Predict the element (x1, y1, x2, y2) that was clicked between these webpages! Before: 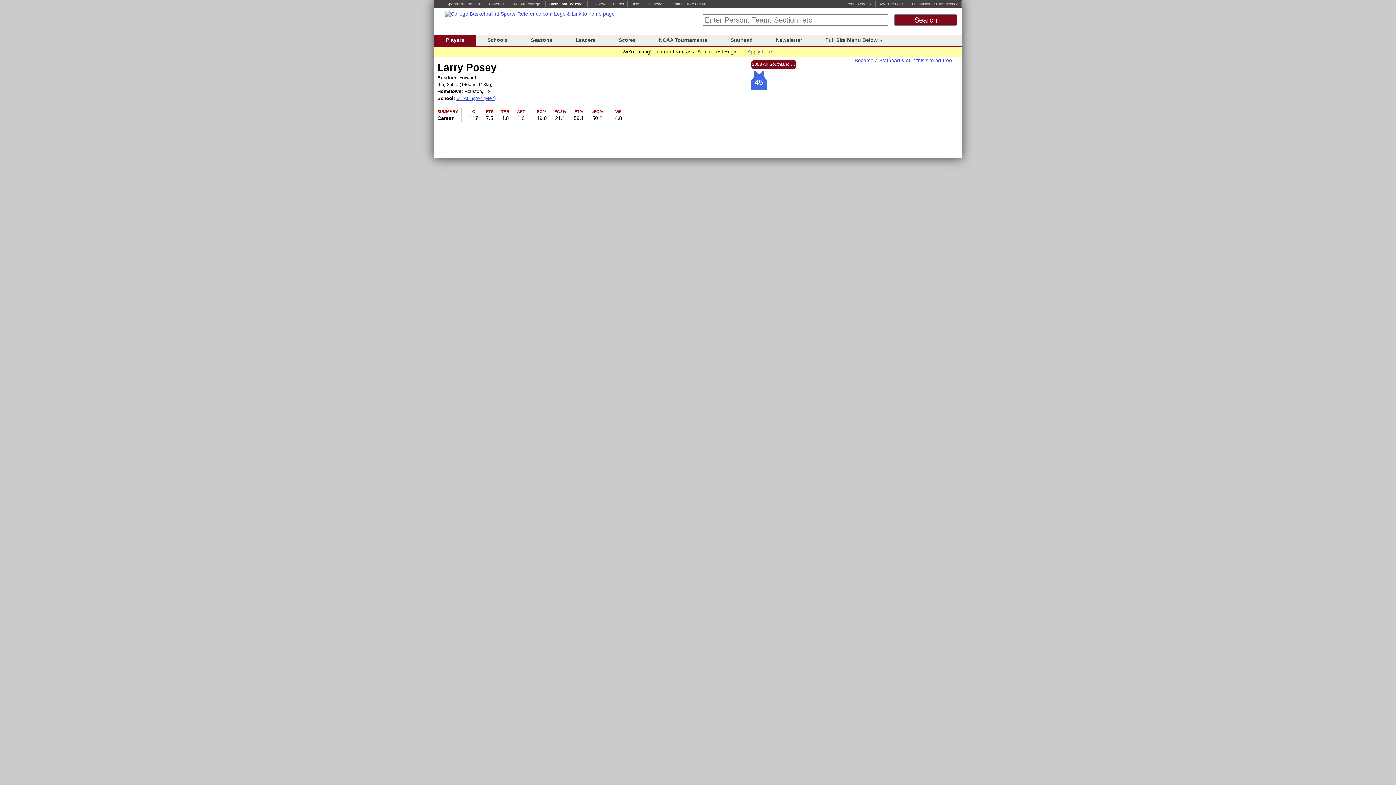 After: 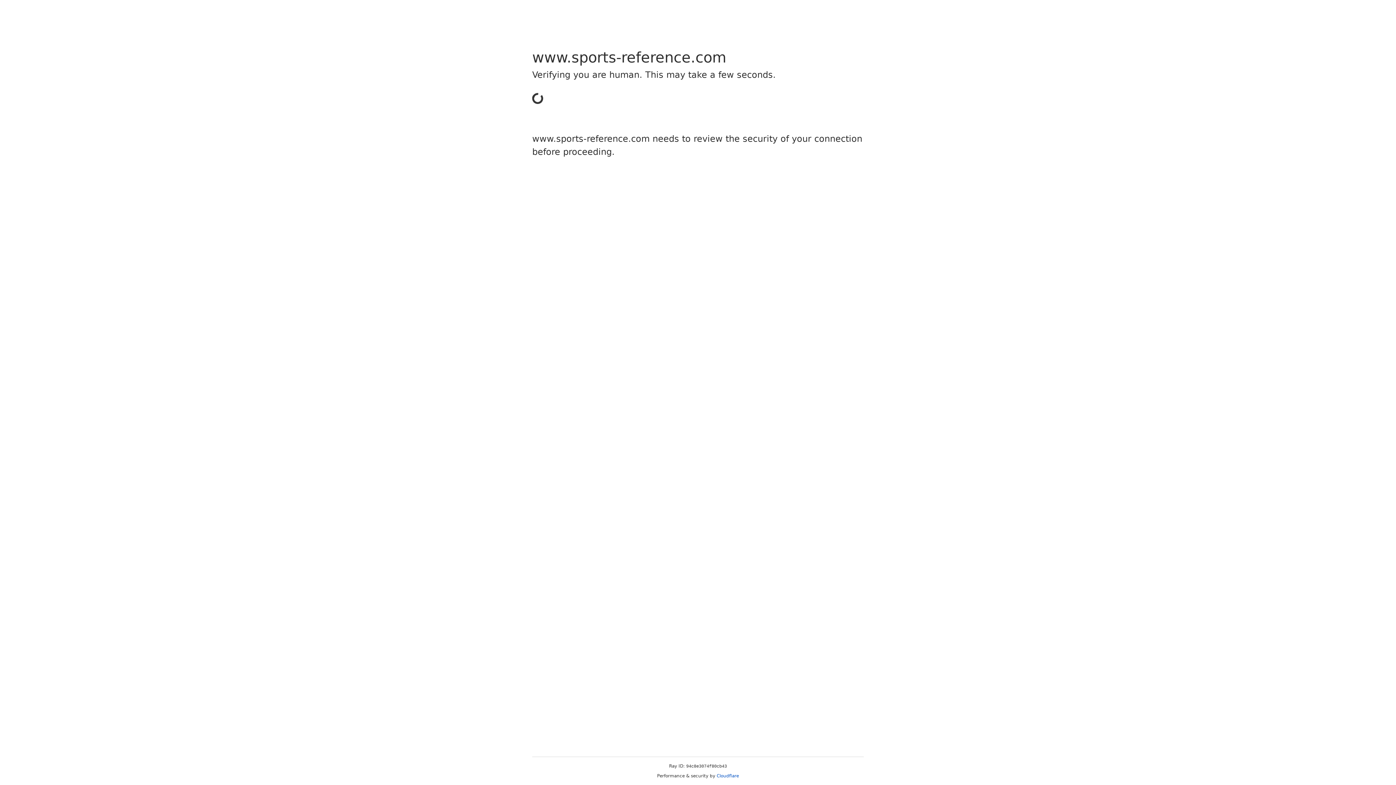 Action: bbox: (776, 37, 802, 42) label: Newsletter